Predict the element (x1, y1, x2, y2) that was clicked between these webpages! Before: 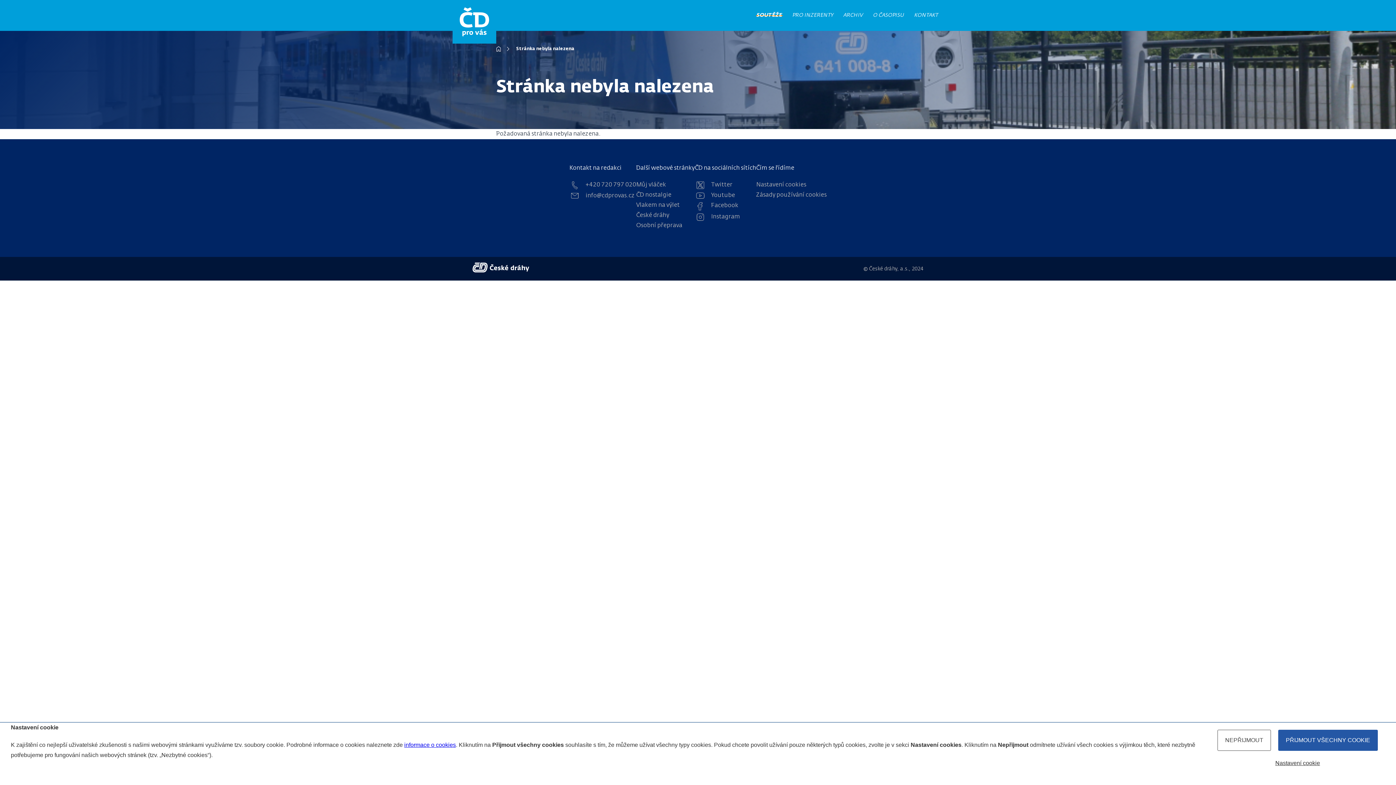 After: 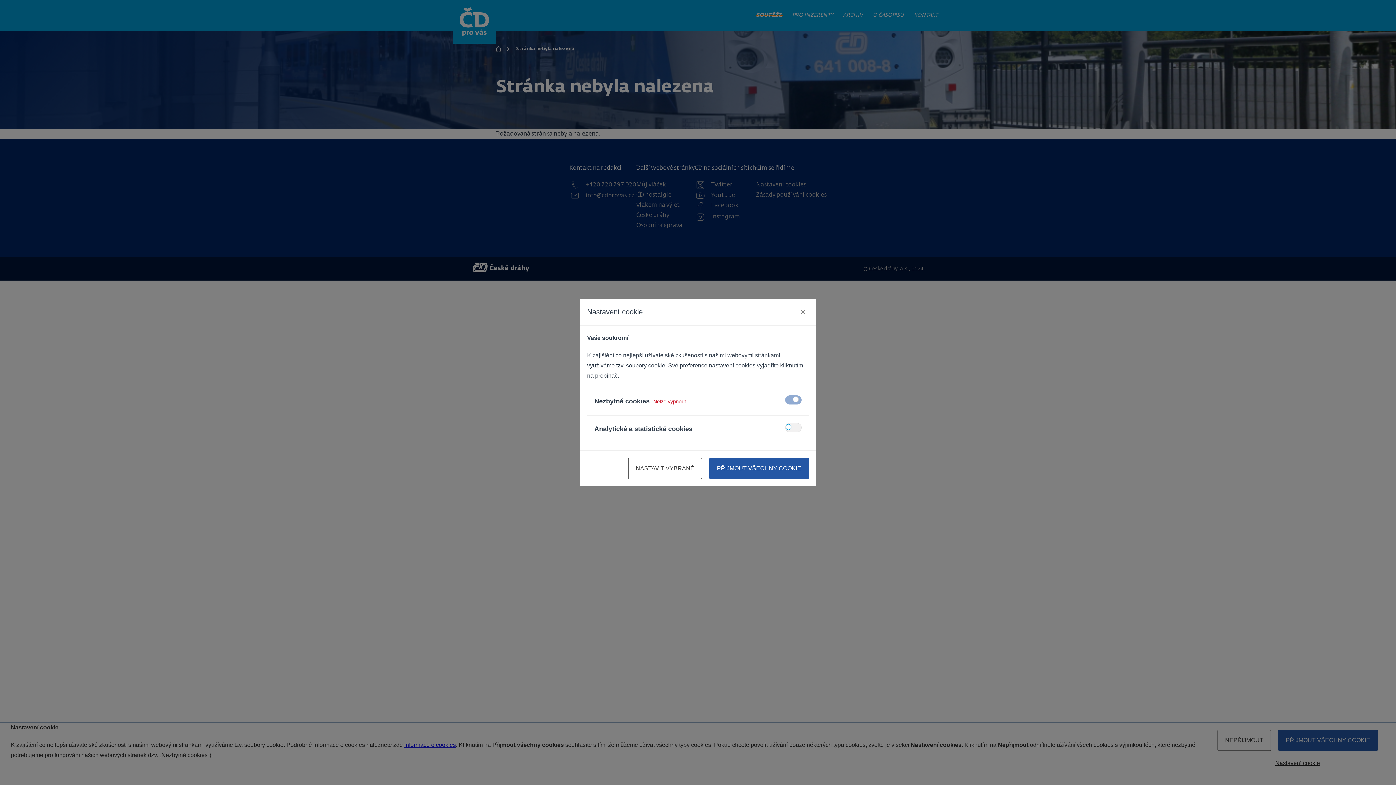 Action: bbox: (756, 181, 806, 188) label: Nastavení cookies